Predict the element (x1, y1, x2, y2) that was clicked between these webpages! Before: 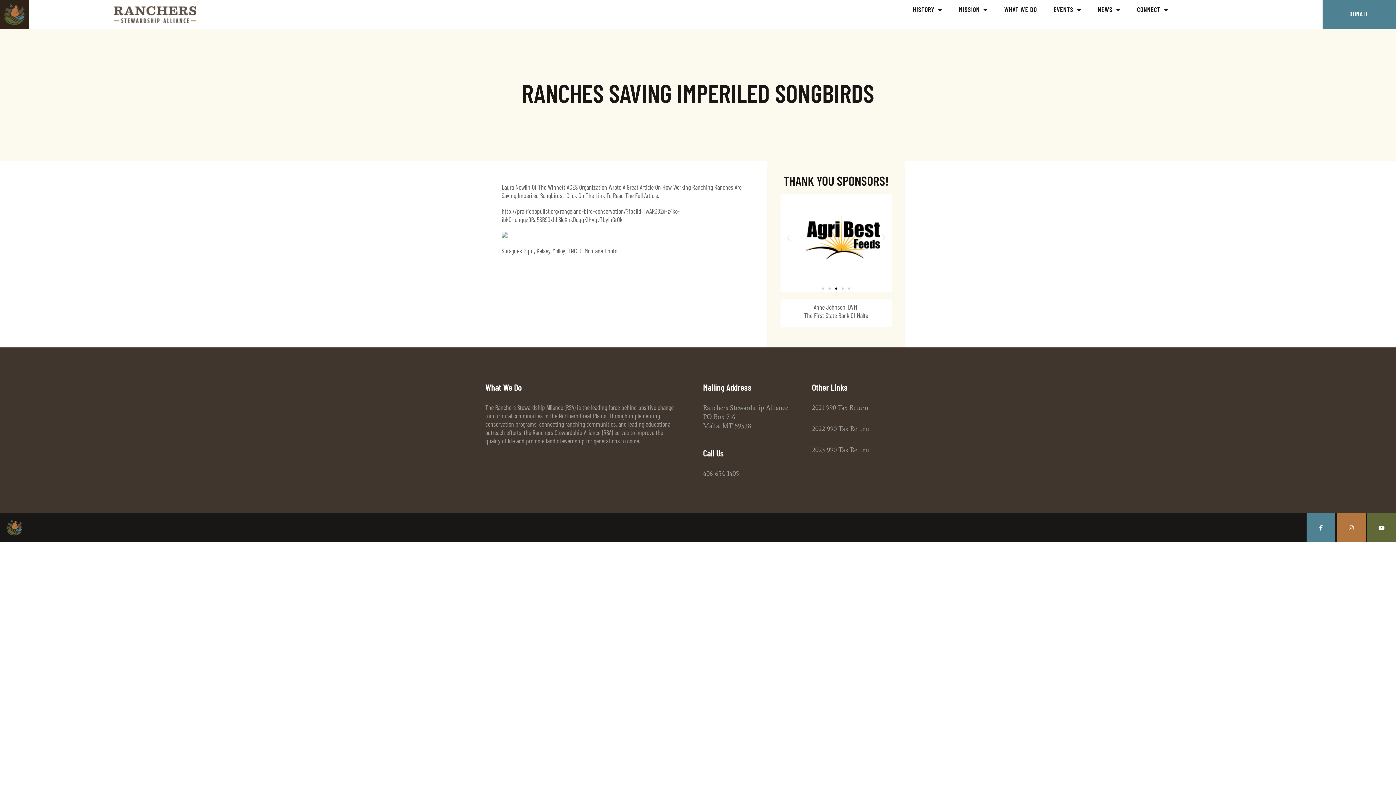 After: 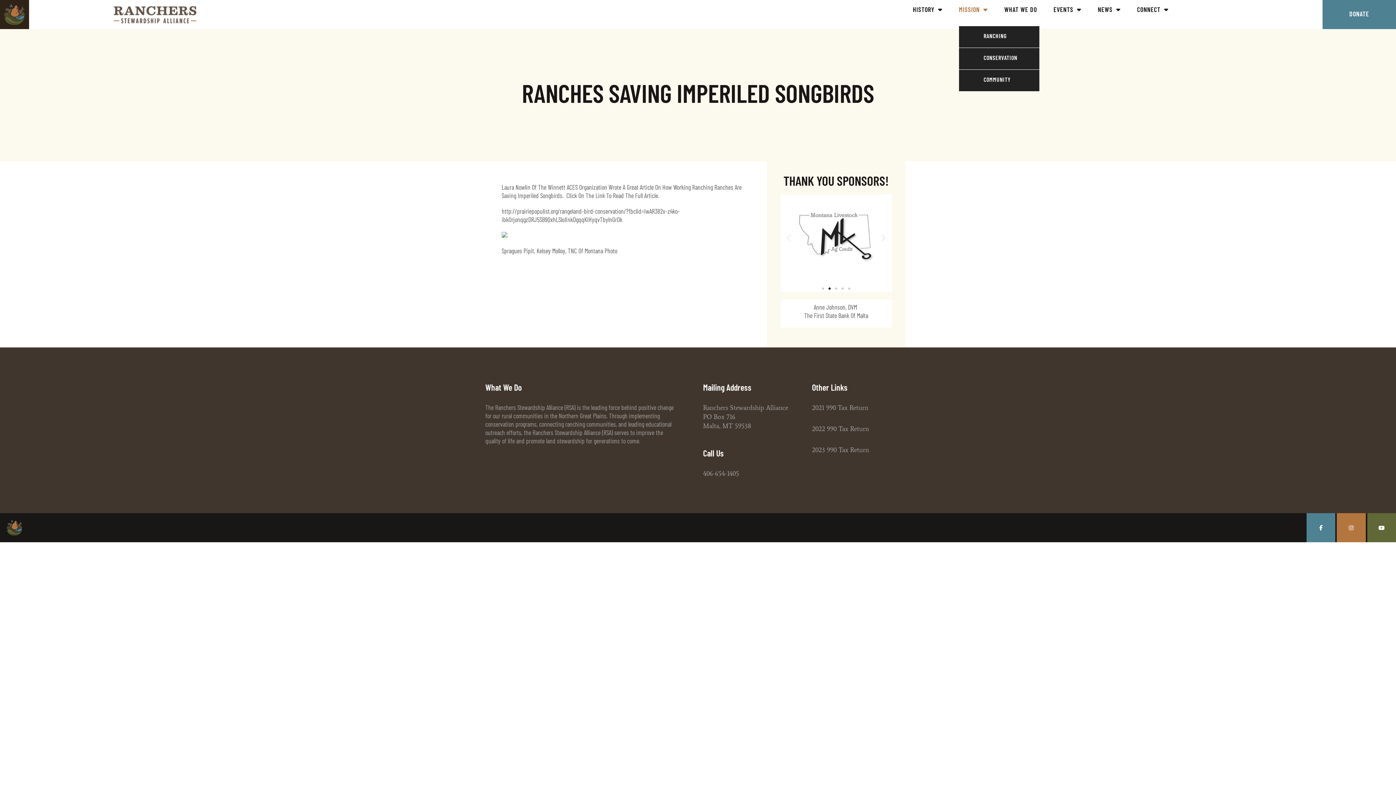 Action: bbox: (959, 6, 987, 12) label: MISSION